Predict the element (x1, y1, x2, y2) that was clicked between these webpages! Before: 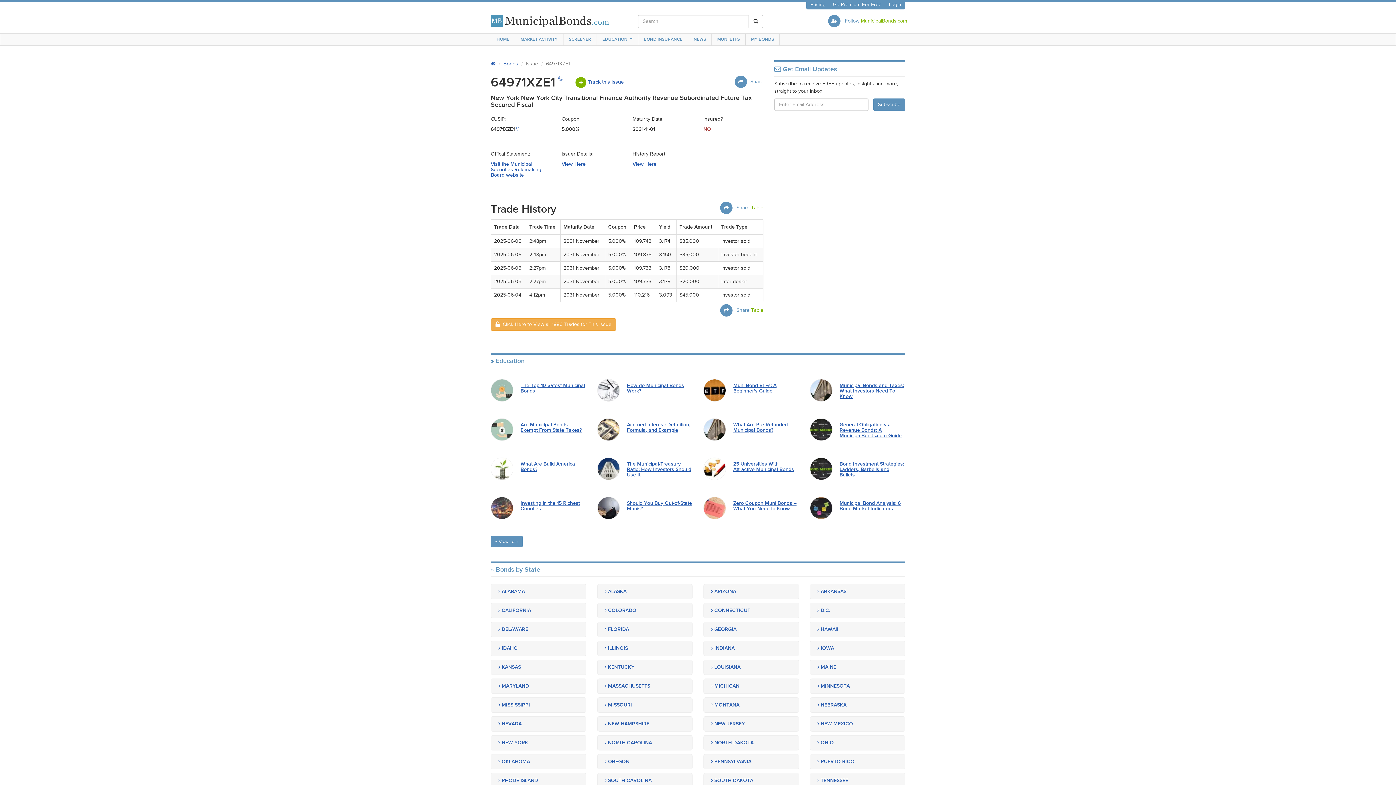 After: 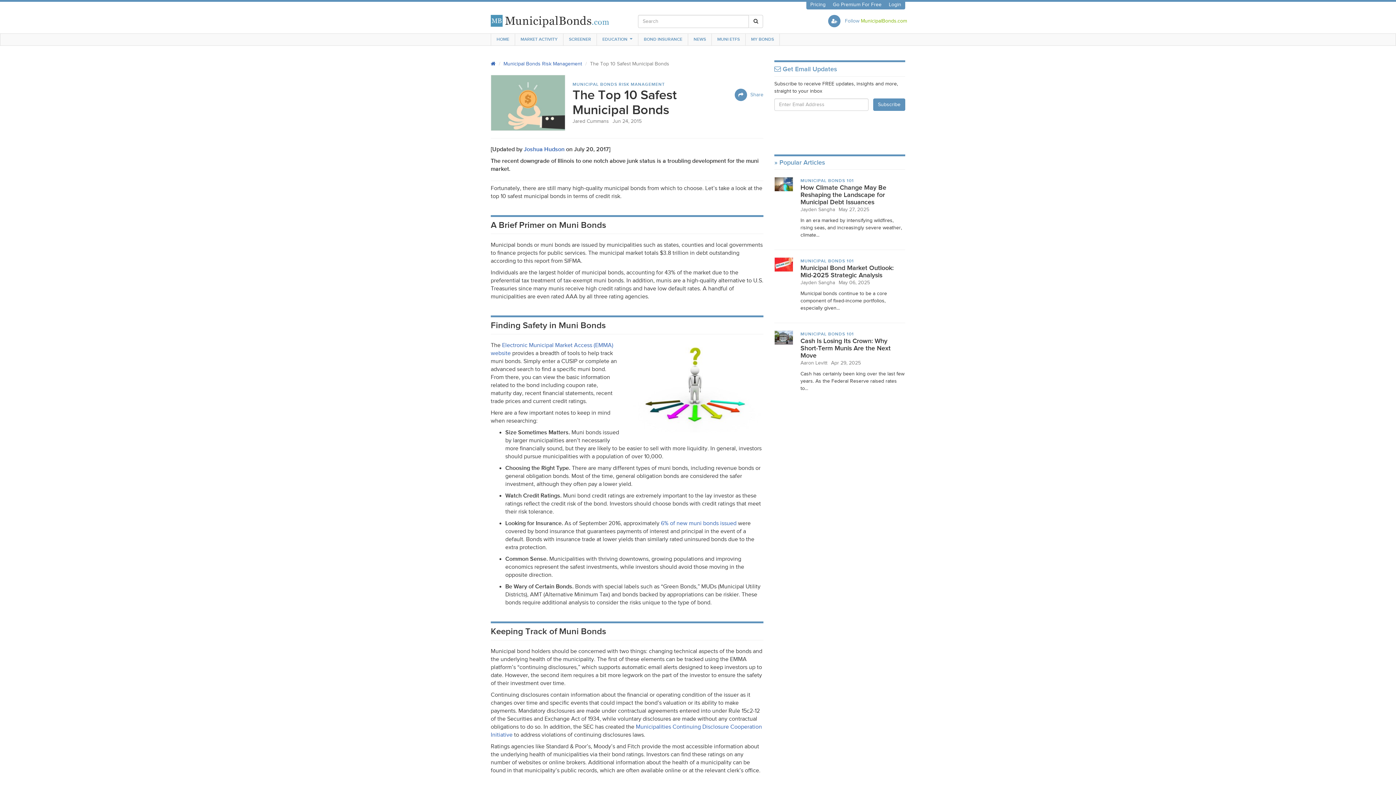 Action: bbox: (520, 382, 586, 393) label: The Top 10 Safest Municipal Bonds